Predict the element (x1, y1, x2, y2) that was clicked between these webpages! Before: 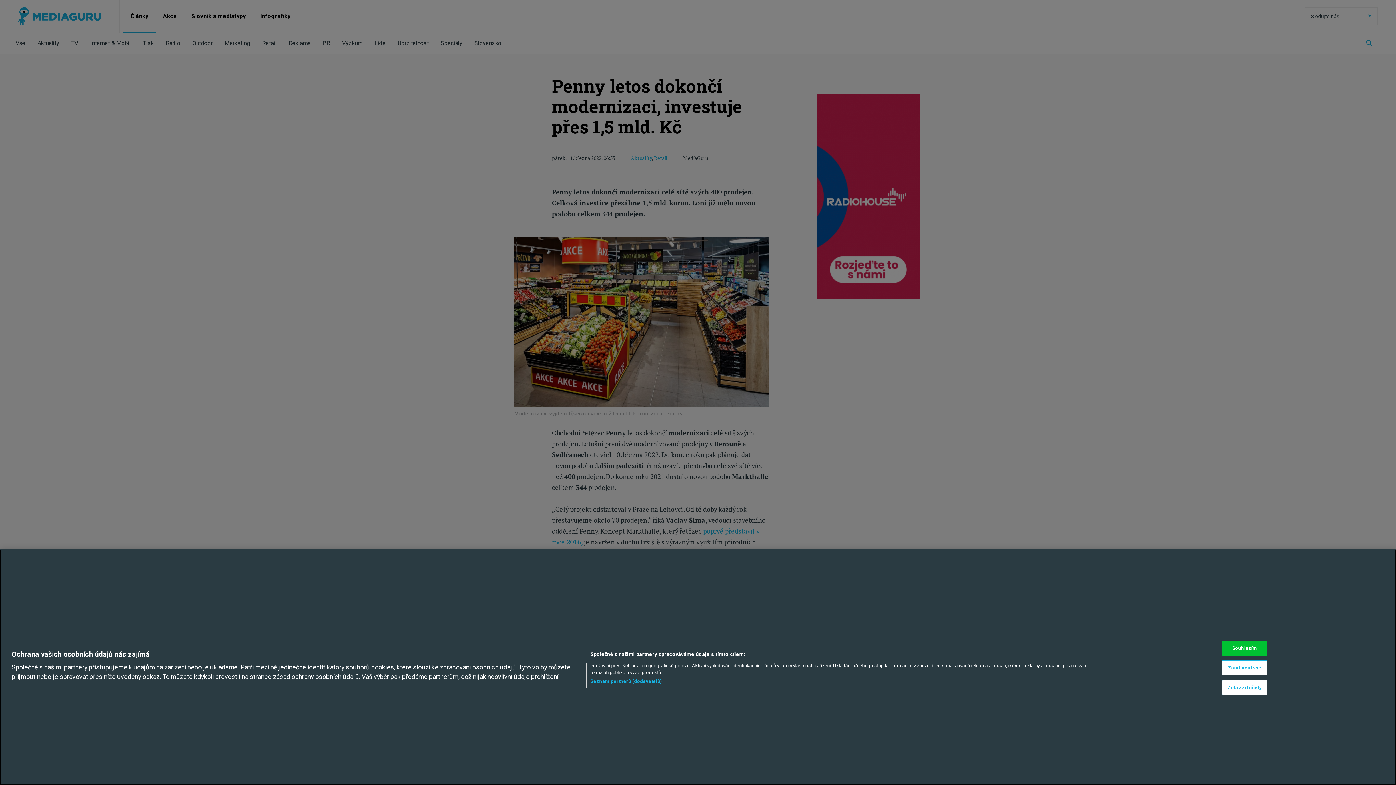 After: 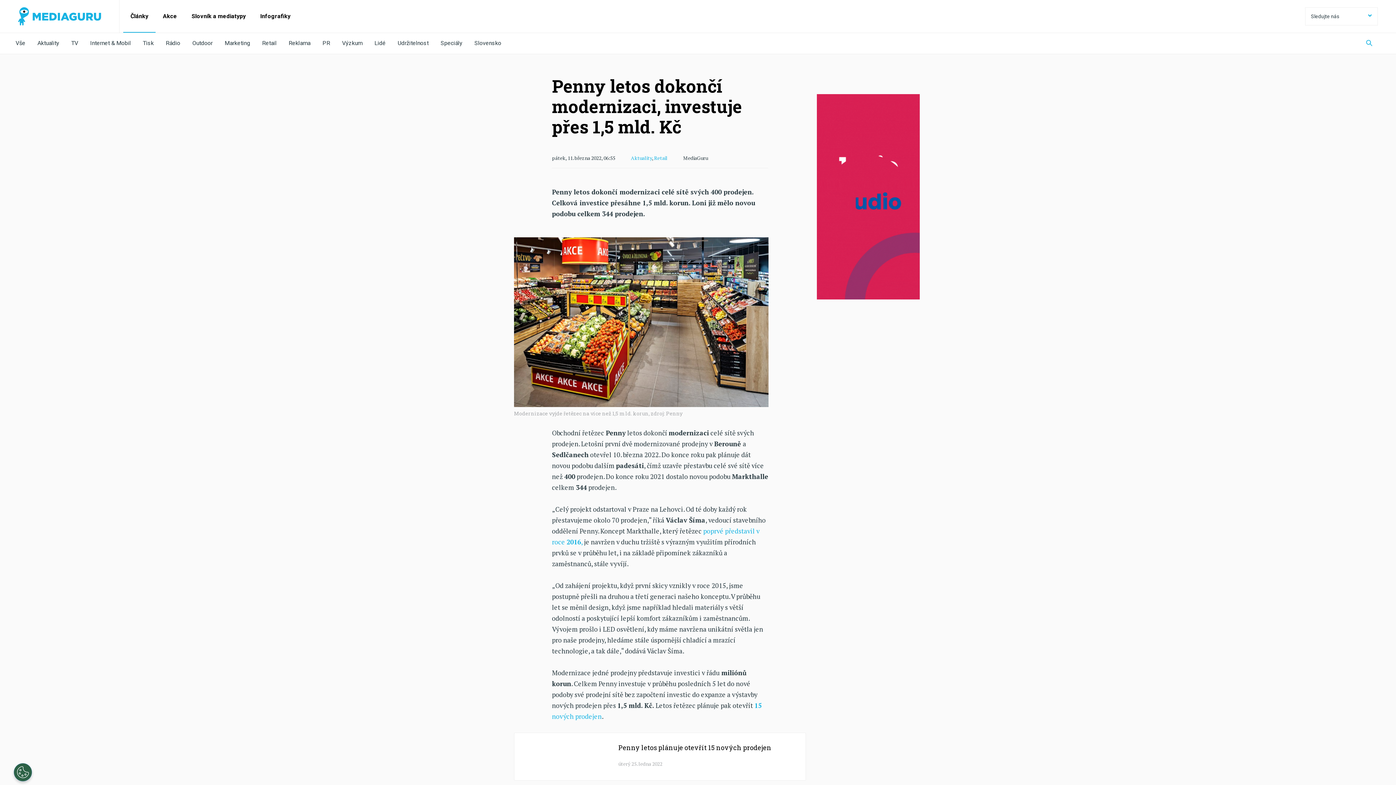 Action: label: Zamítnout vše bbox: (1222, 660, 1267, 675)